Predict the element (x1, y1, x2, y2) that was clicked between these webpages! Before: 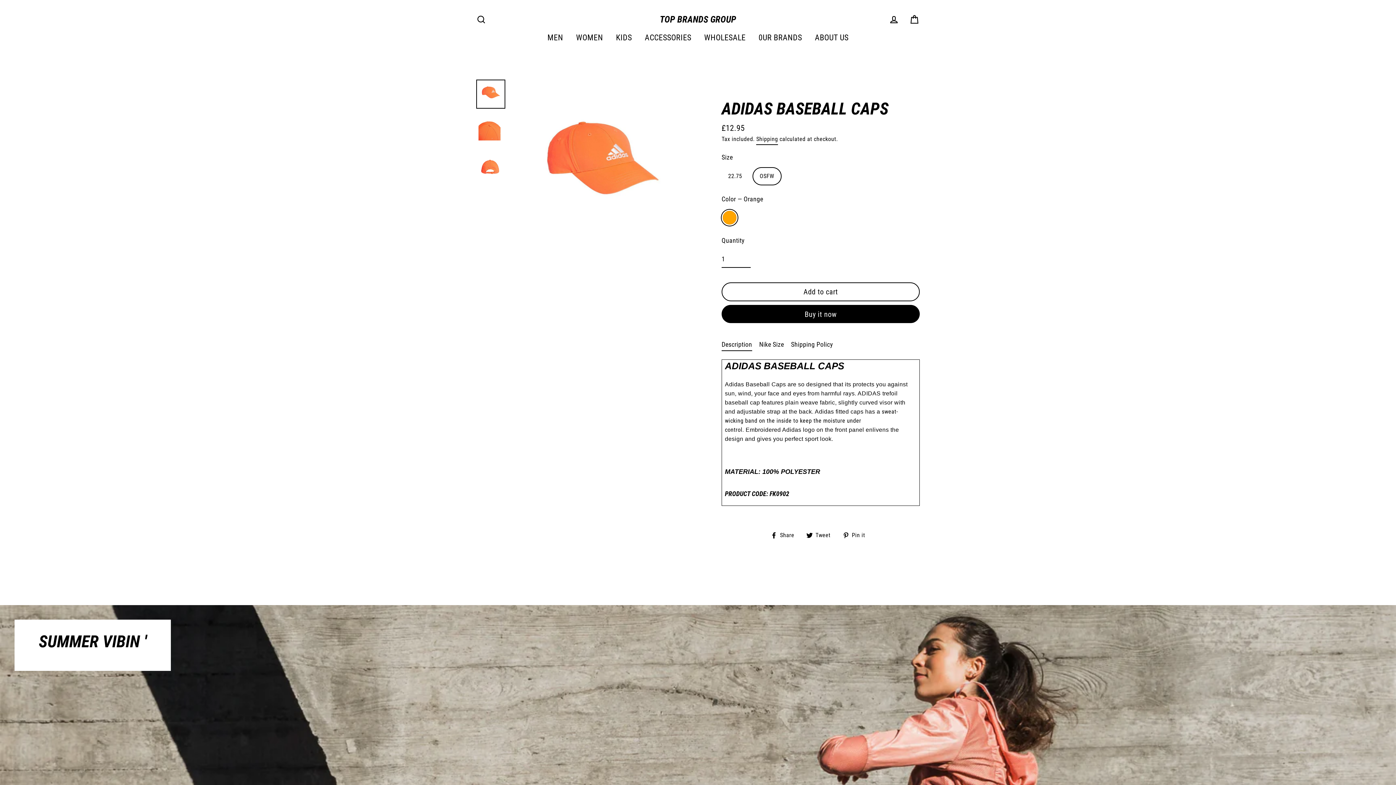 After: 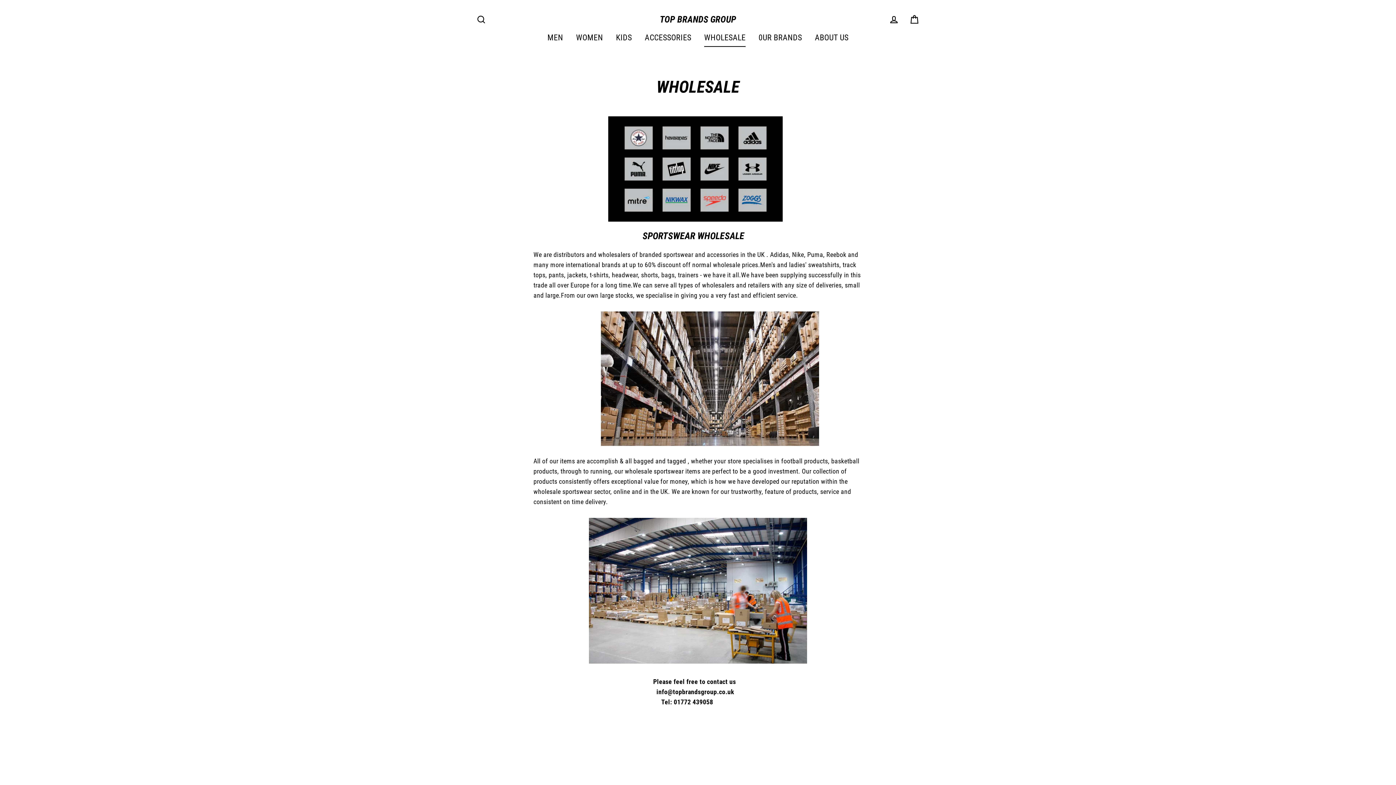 Action: bbox: (698, 28, 751, 46) label: WHOLESALE